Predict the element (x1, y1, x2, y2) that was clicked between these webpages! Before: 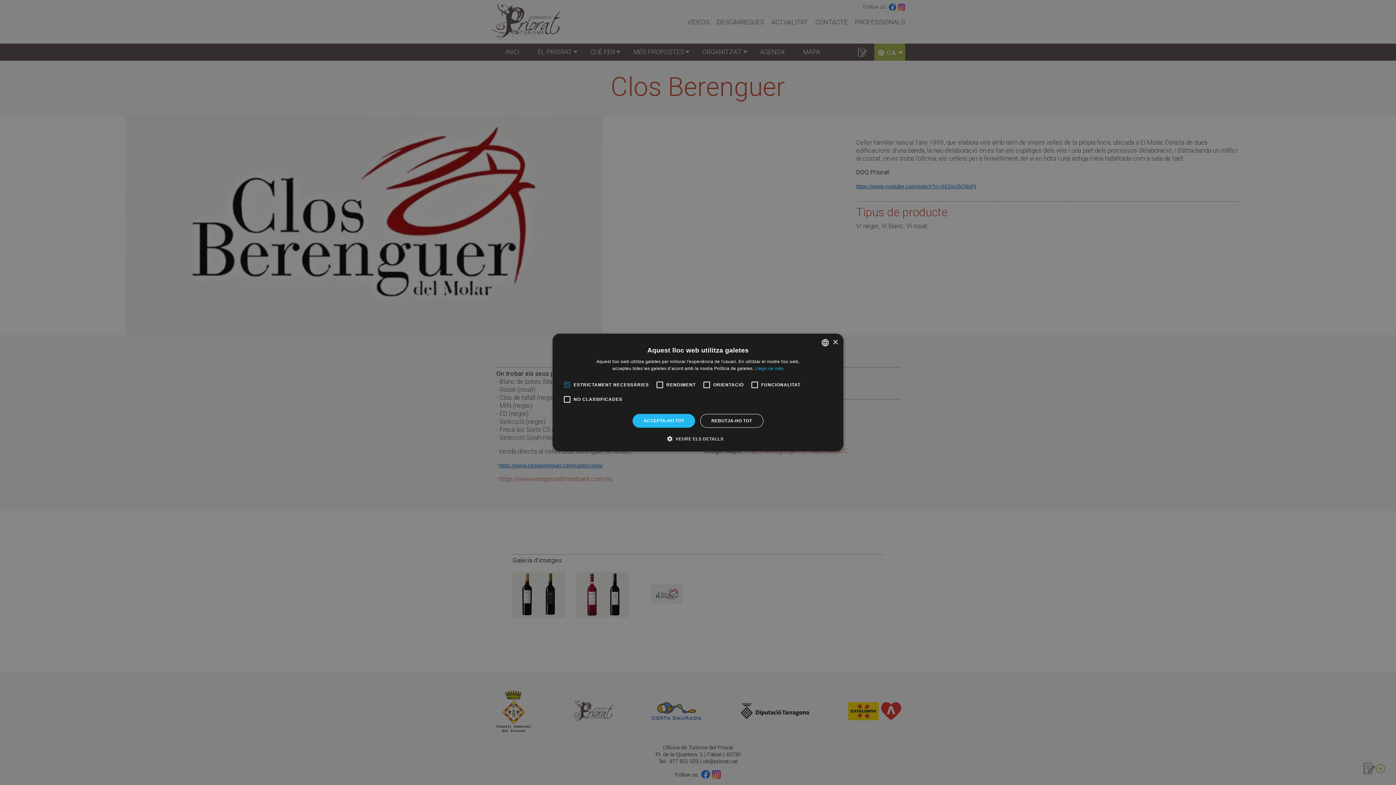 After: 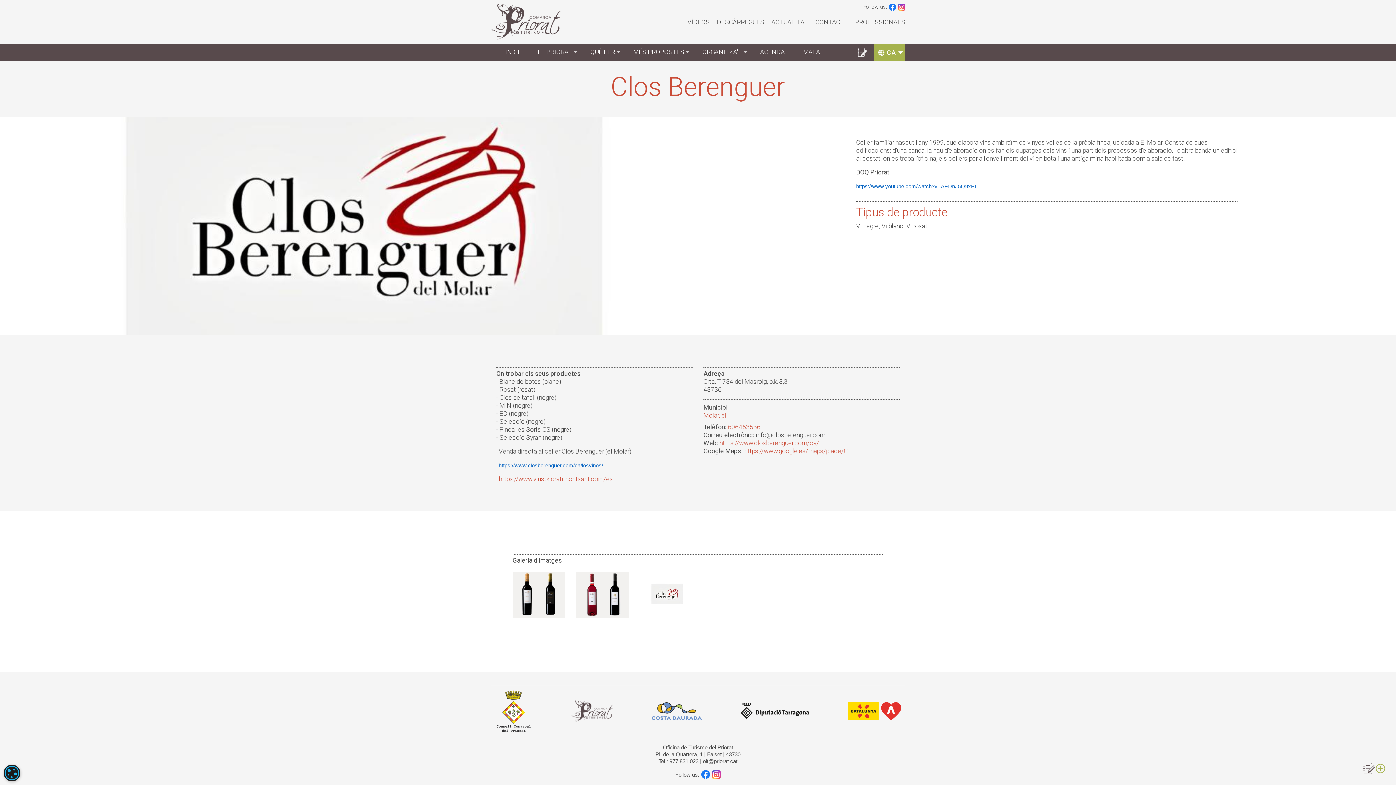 Action: bbox: (700, 414, 763, 428) label: REBUTJA-HO TOT